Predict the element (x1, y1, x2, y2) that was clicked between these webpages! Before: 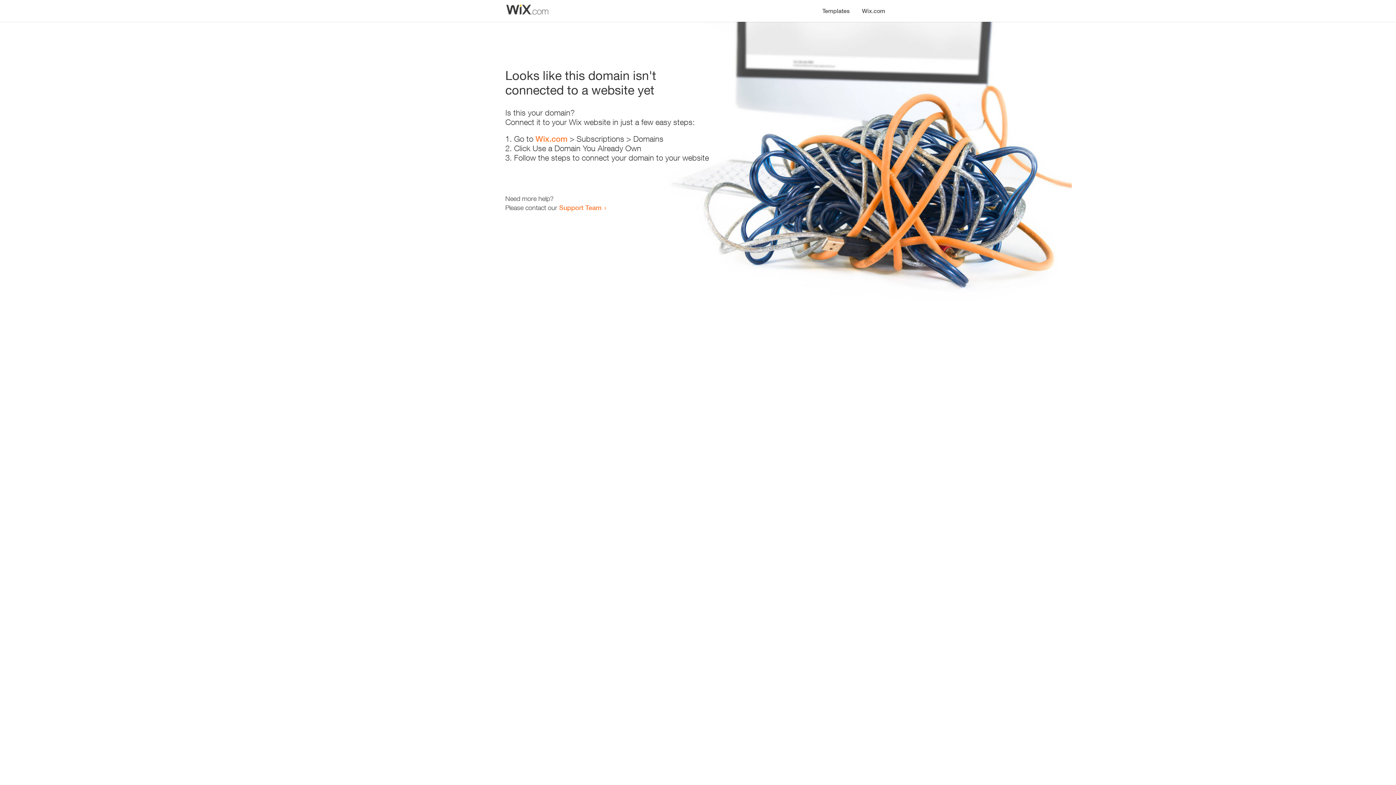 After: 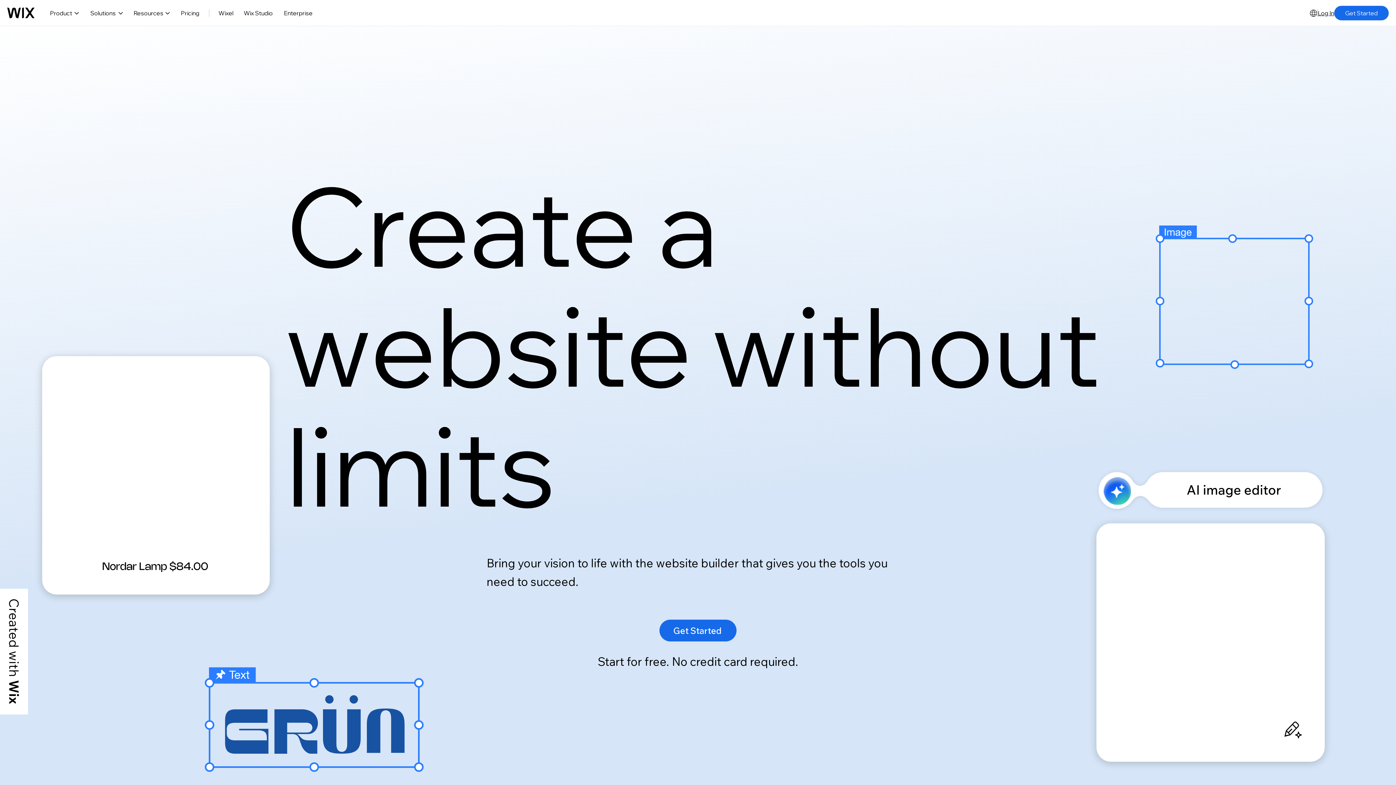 Action: bbox: (856, 0, 890, 14) label: Wix.com